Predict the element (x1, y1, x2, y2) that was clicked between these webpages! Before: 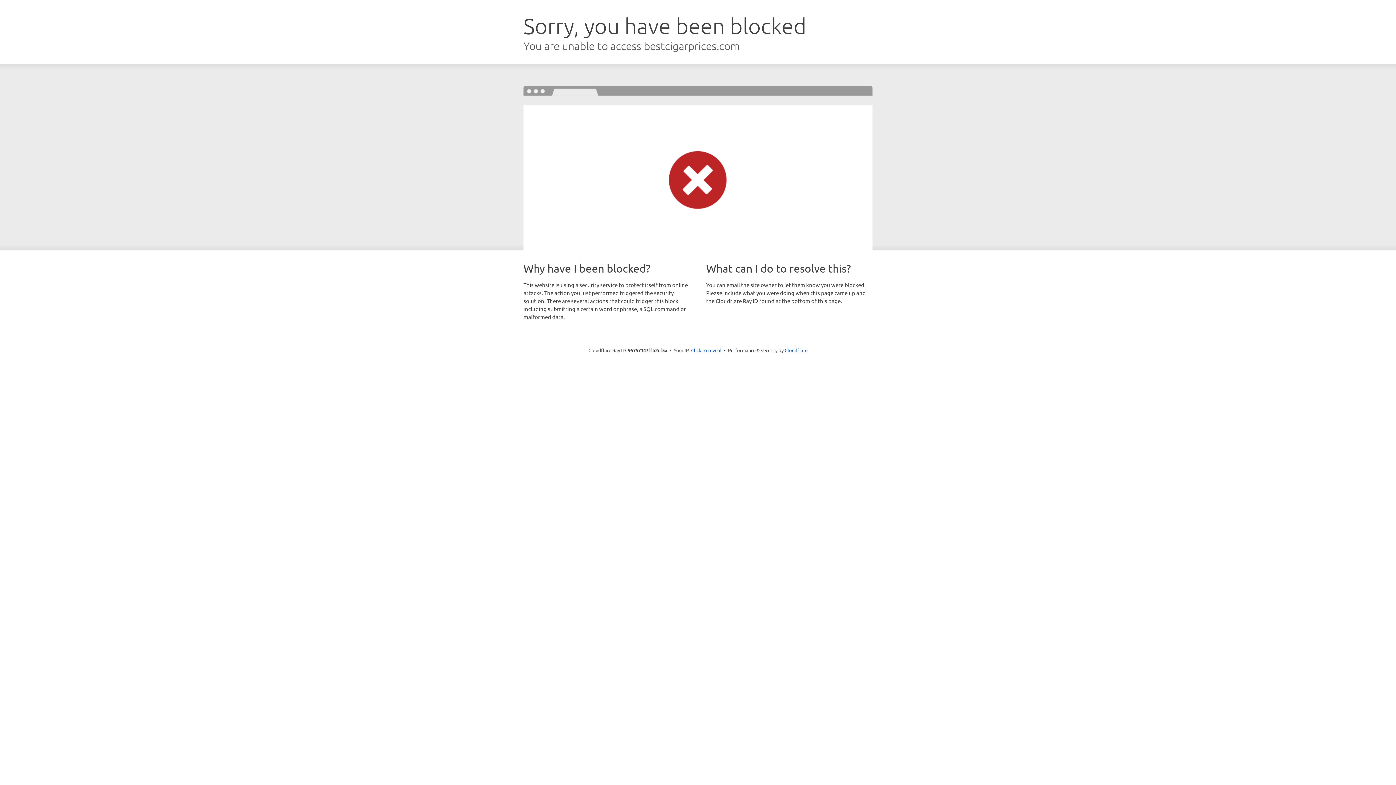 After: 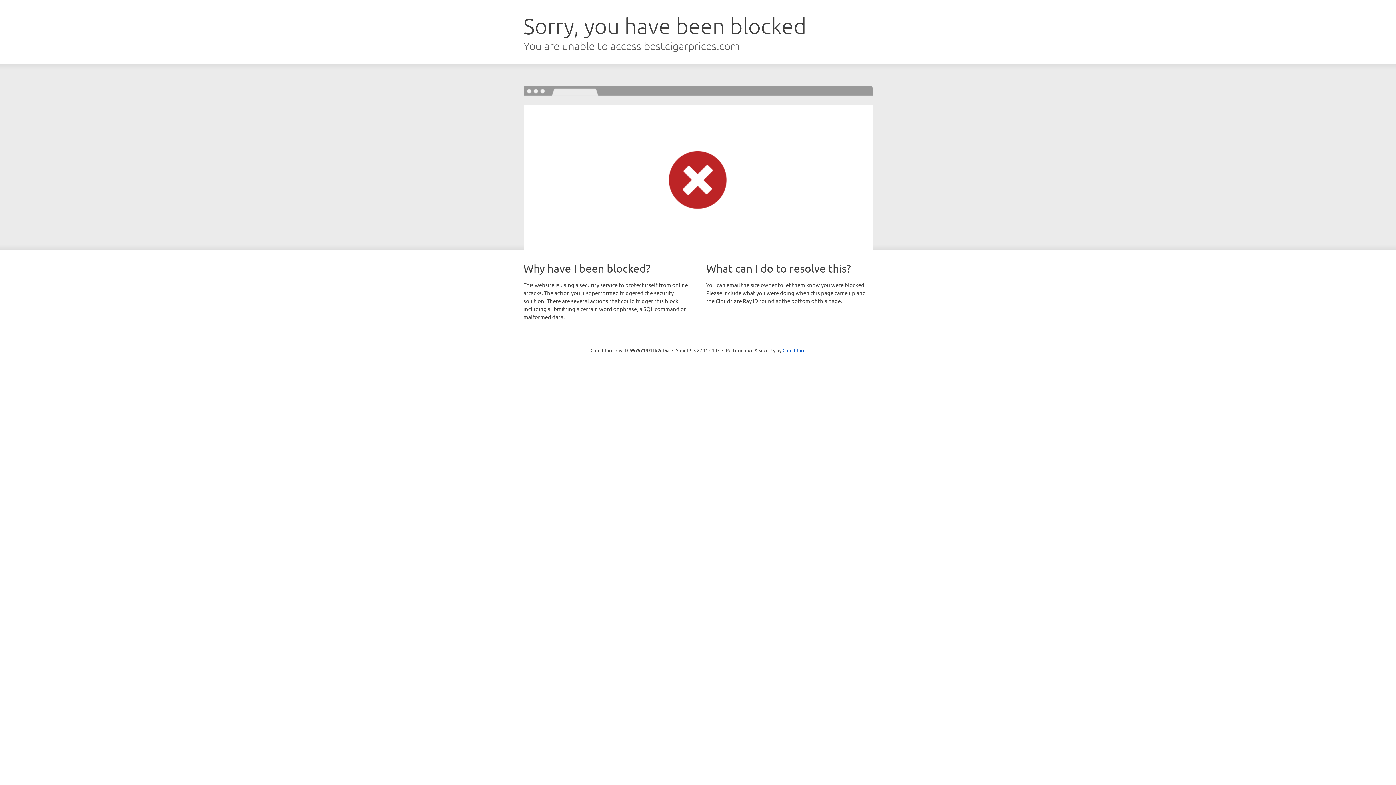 Action: label: Click to reveal bbox: (691, 346, 721, 353)